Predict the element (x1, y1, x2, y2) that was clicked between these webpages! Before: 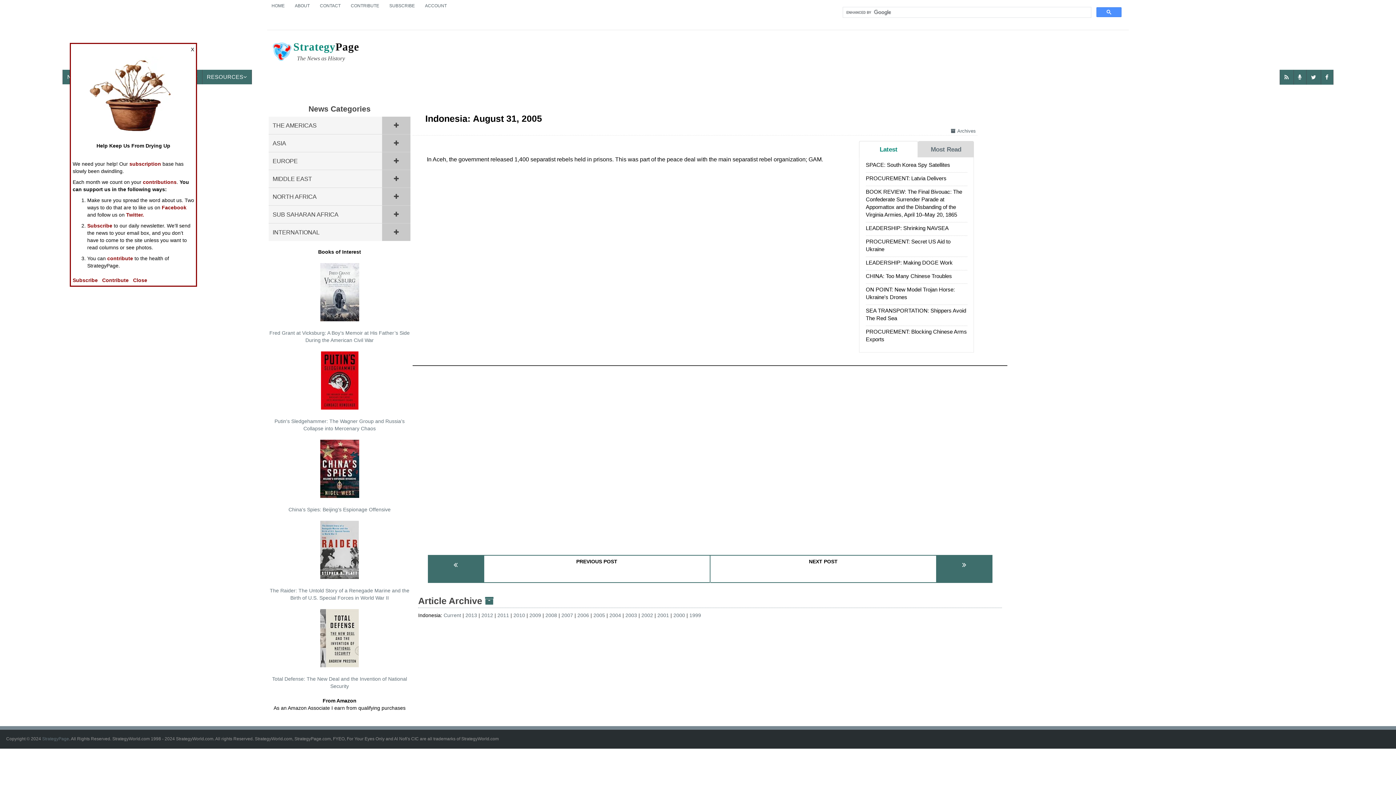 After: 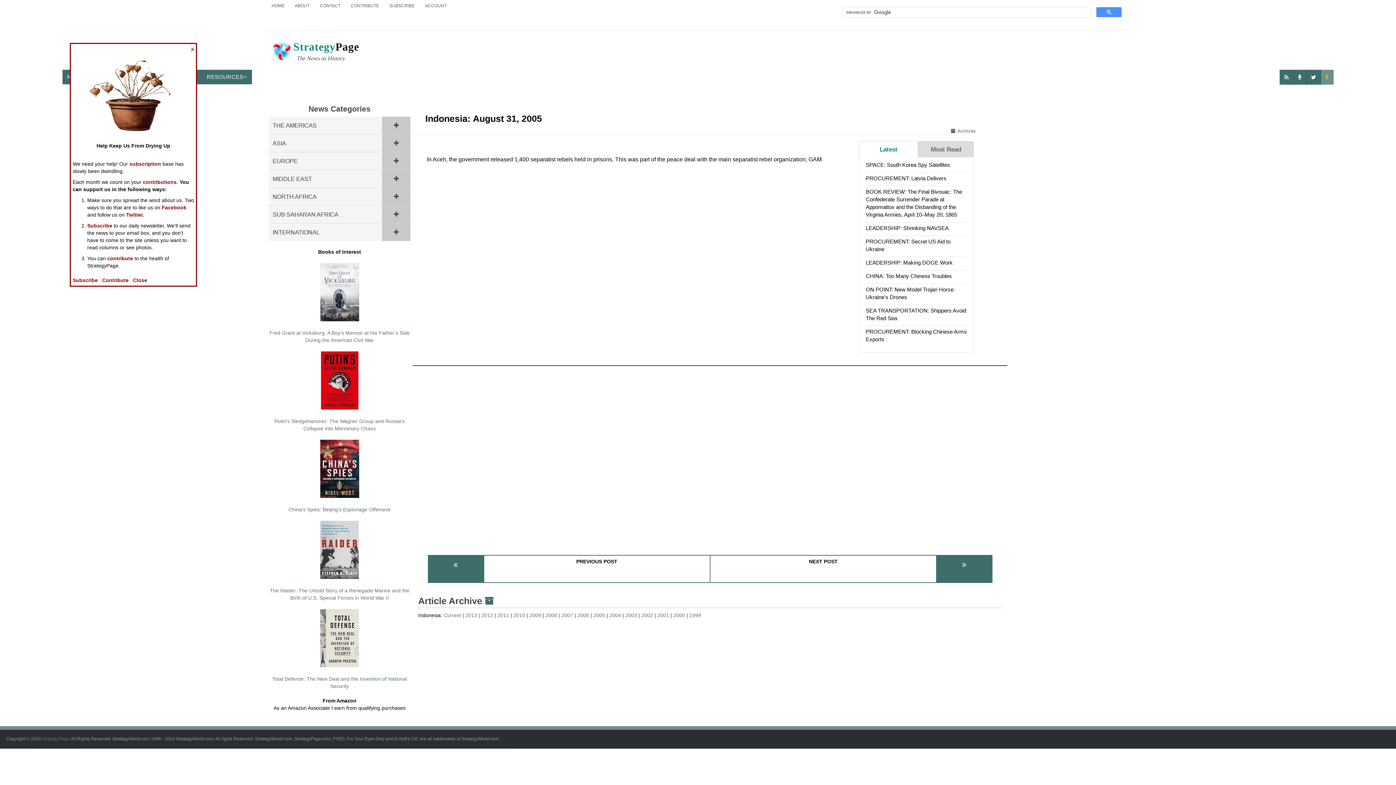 Action: bbox: (1321, 69, 1333, 84)